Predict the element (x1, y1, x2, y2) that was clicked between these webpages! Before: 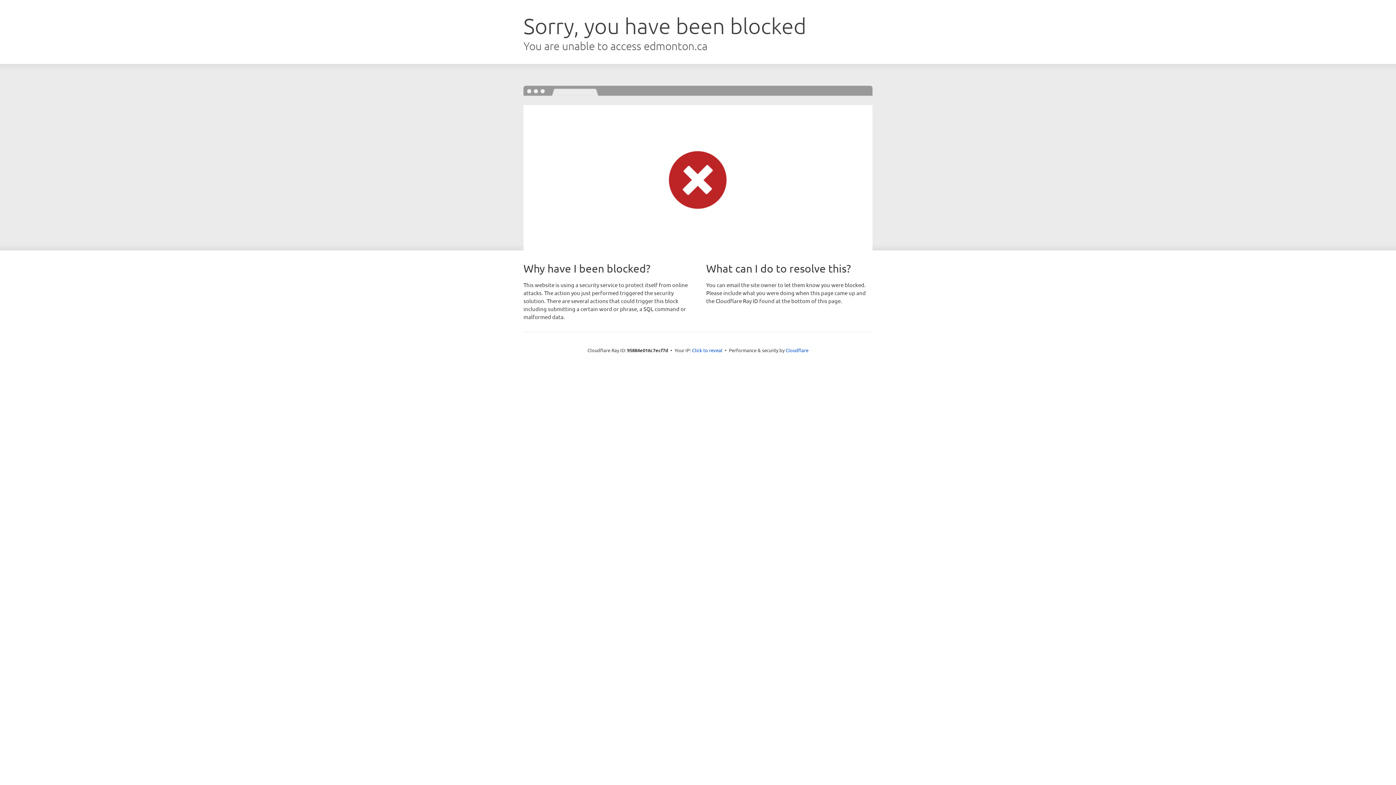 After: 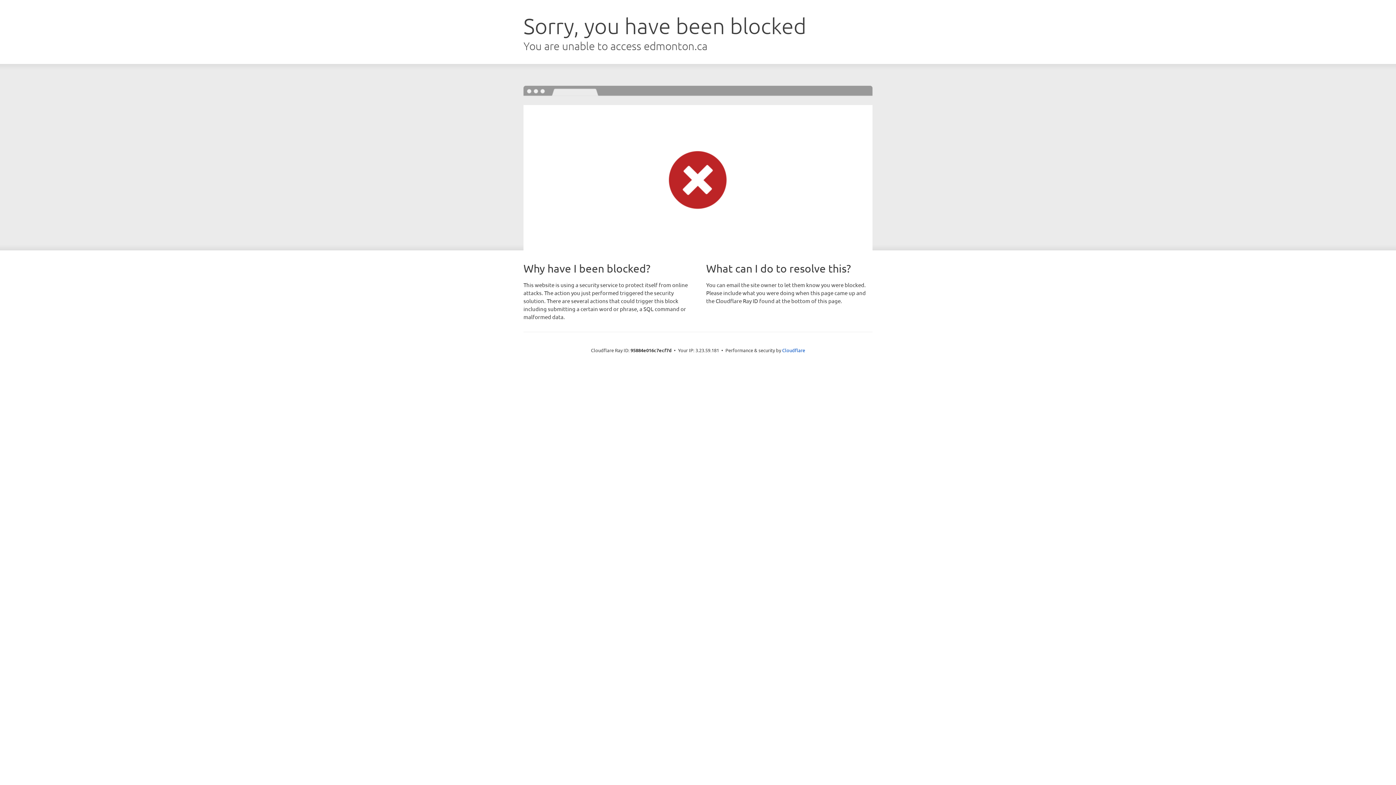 Action: label: Click to reveal bbox: (692, 346, 722, 353)